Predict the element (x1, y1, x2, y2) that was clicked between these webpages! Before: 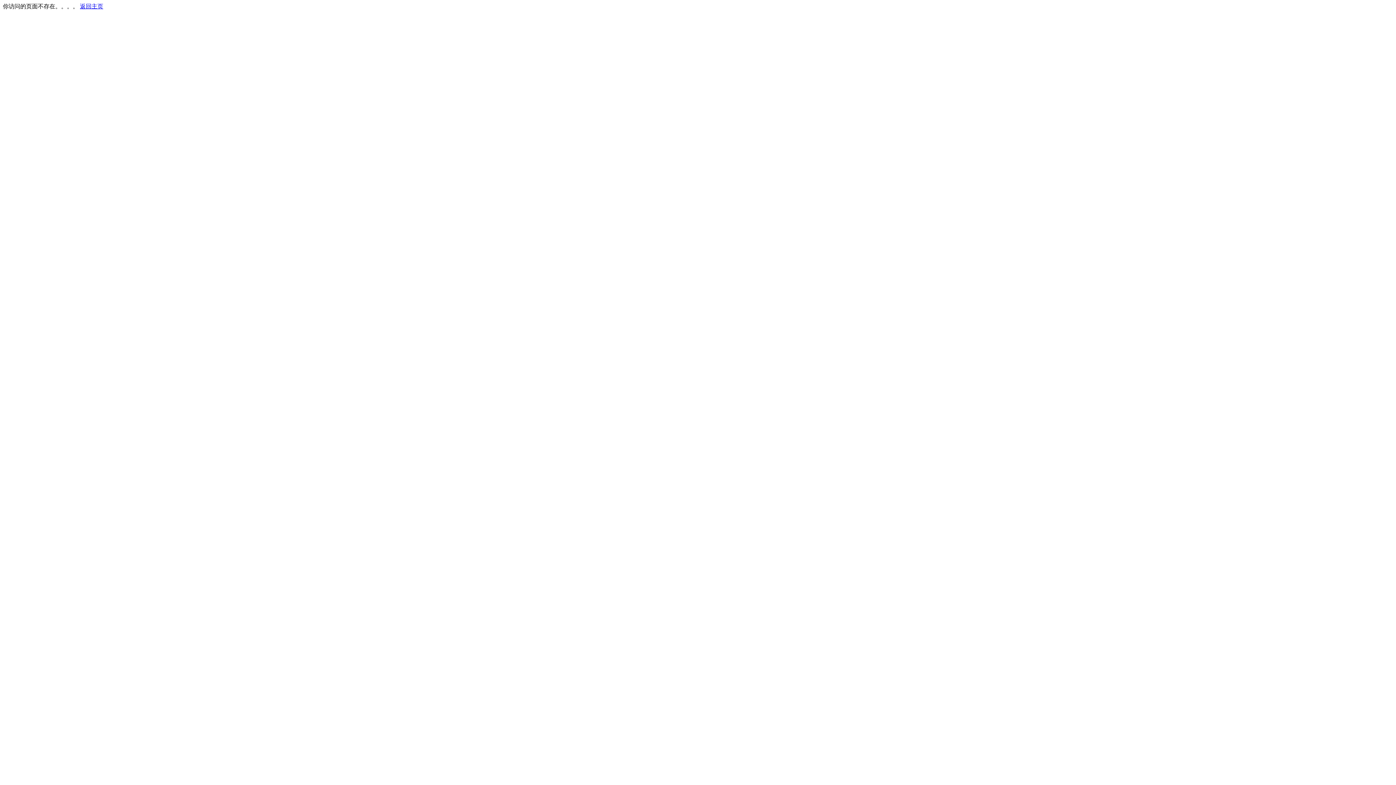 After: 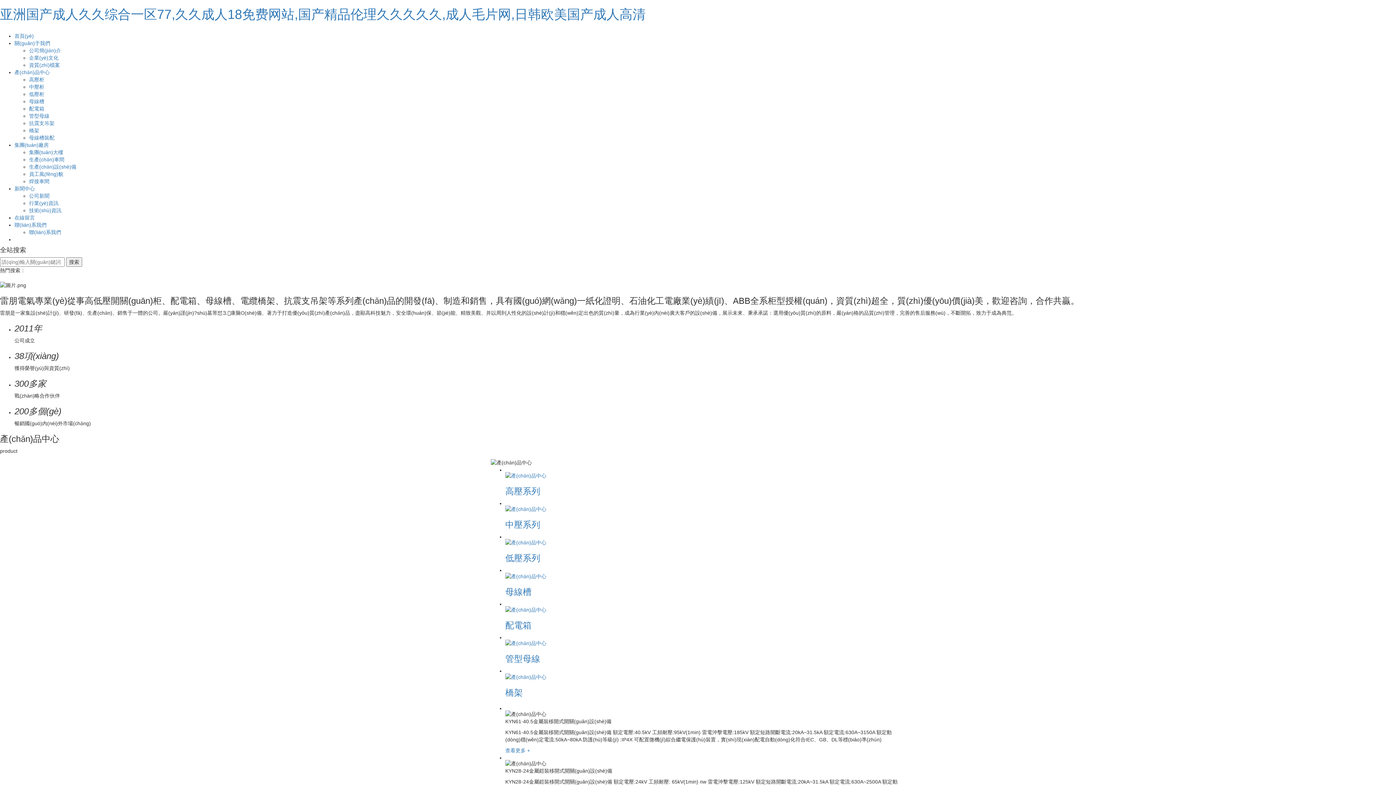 Action: bbox: (80, 3, 103, 9) label: 返回主页